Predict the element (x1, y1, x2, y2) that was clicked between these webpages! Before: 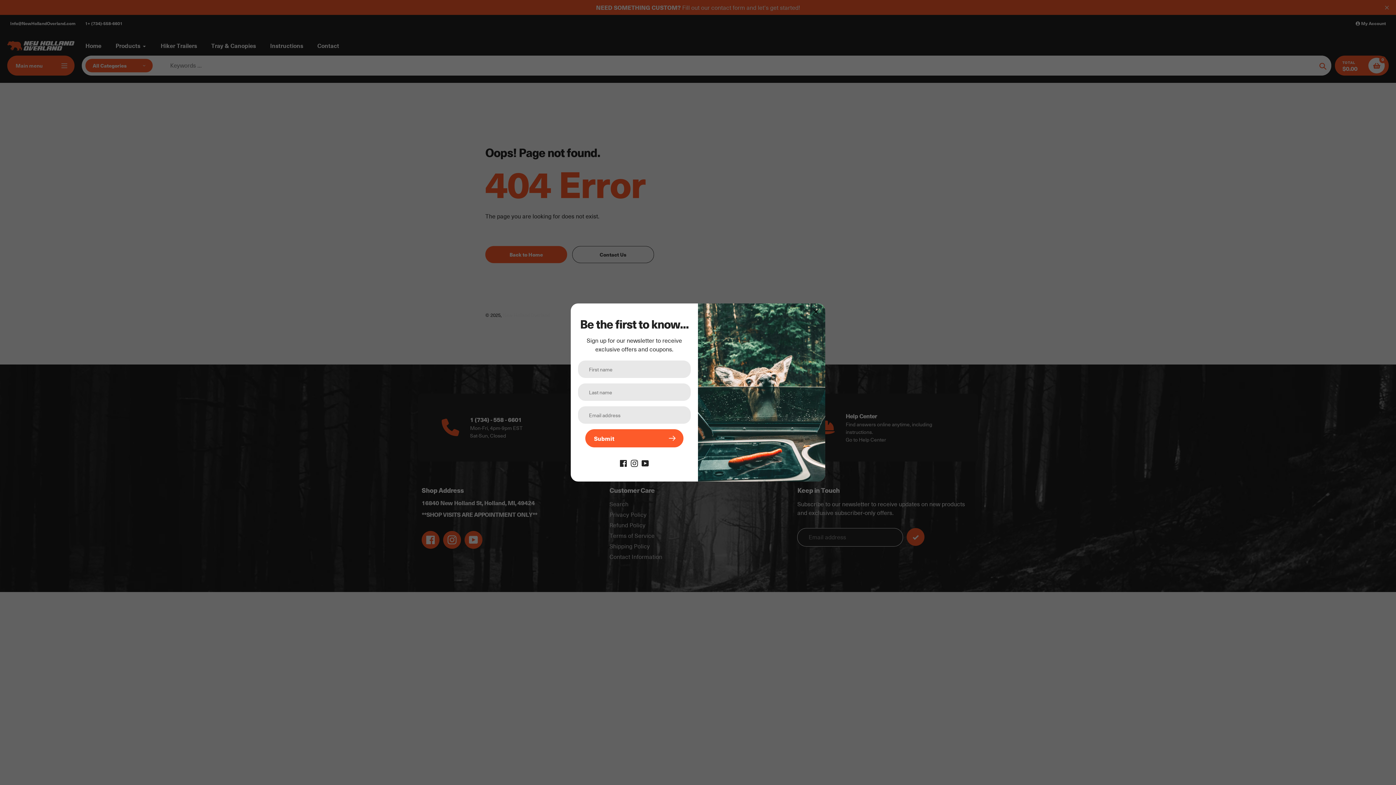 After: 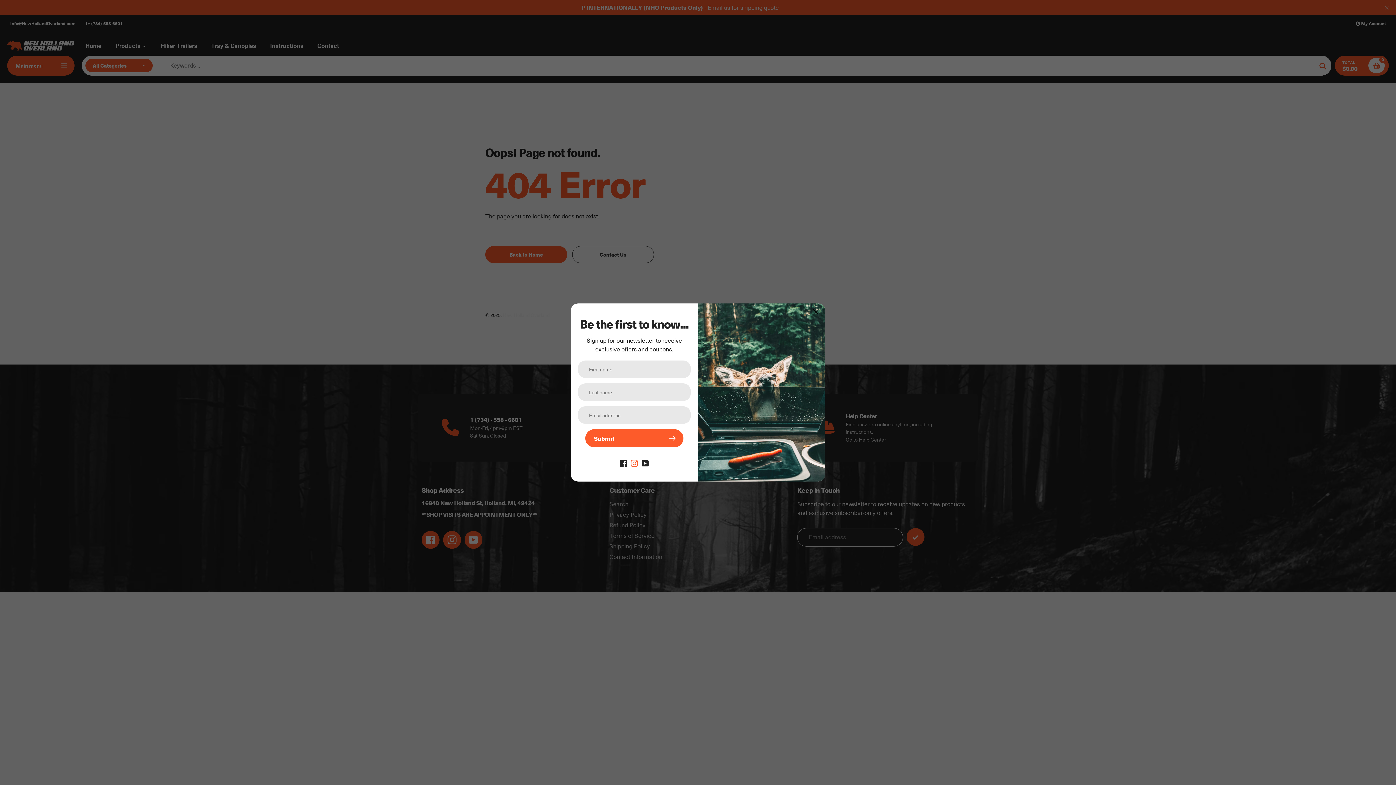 Action: bbox: (630, 458, 638, 466)